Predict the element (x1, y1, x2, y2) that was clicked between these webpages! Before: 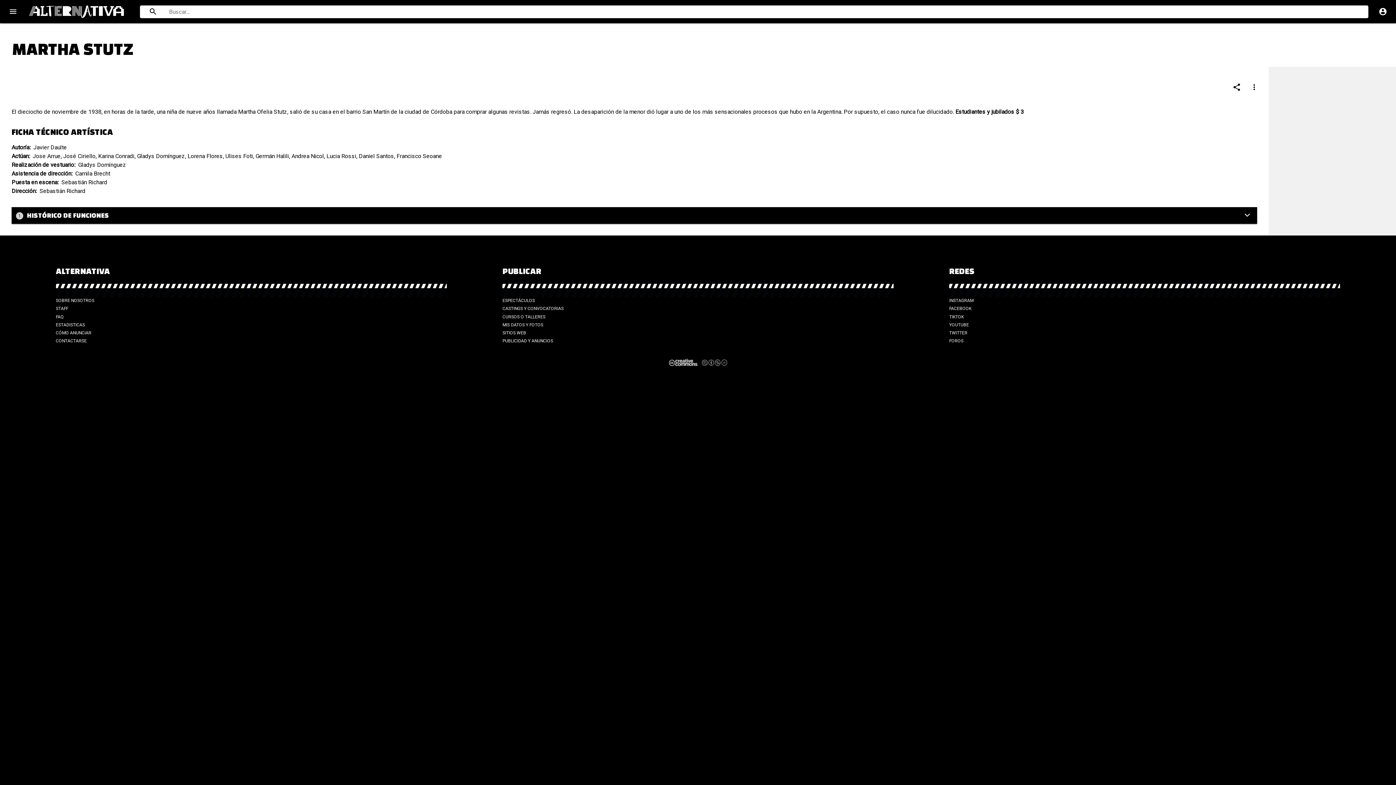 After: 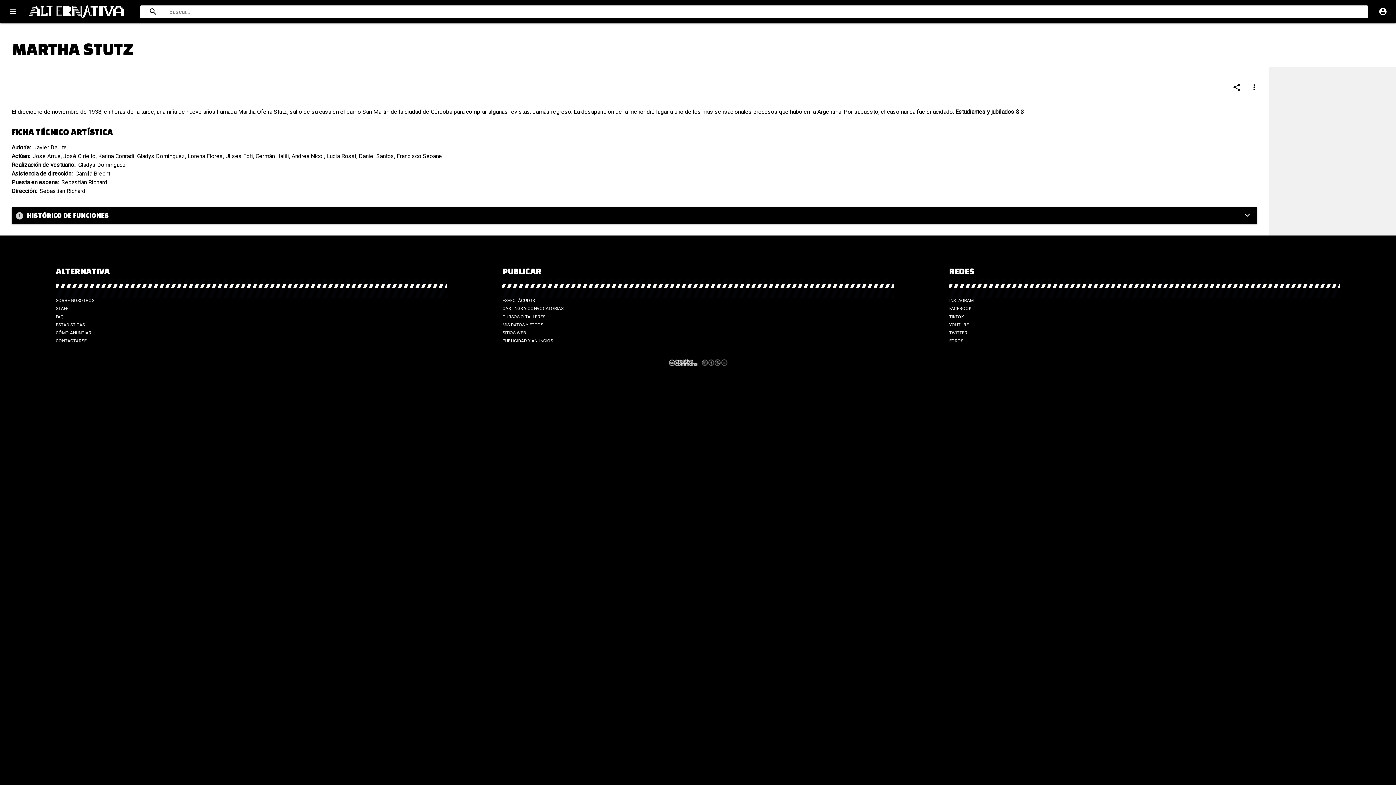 Action: label: FACEBOOK bbox: (949, 306, 971, 311)